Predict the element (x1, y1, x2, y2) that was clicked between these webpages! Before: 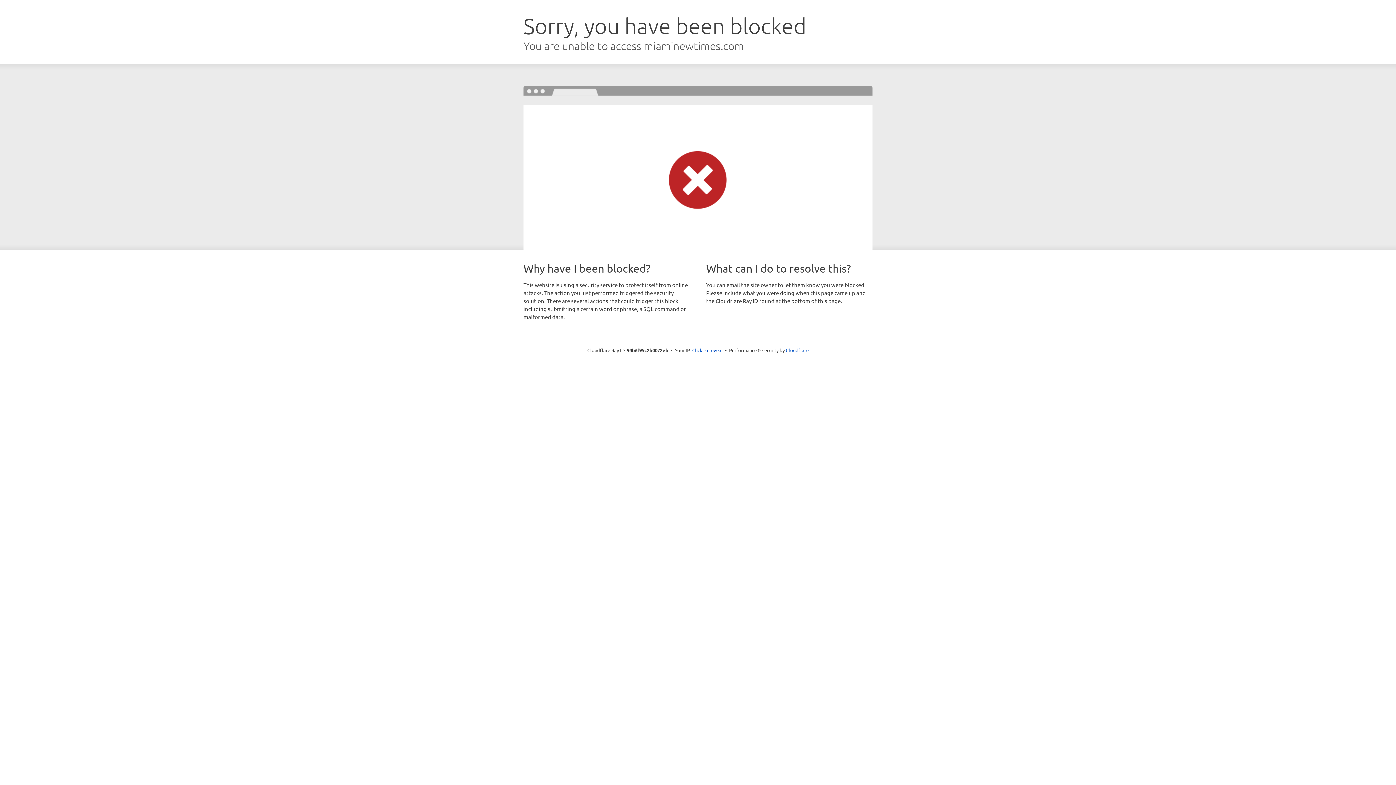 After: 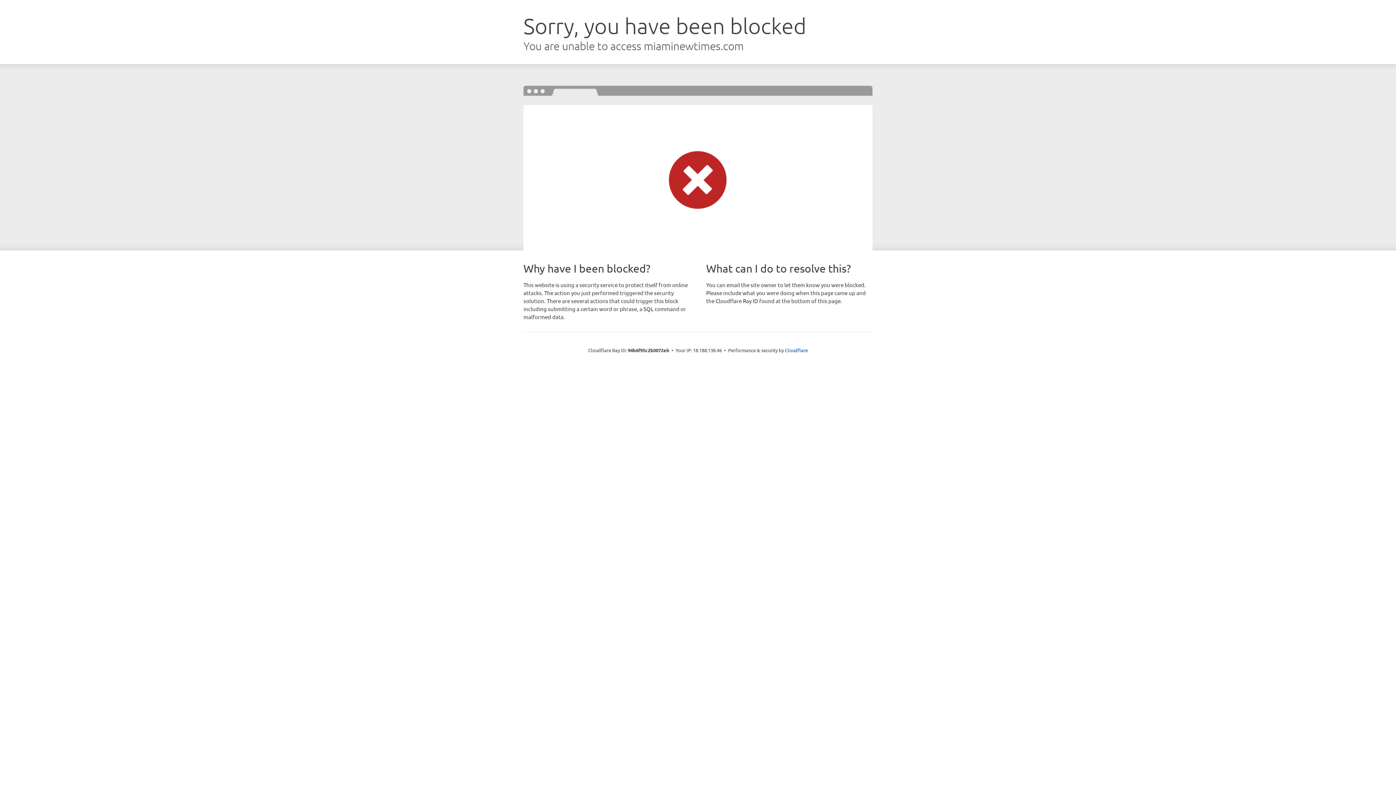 Action: bbox: (692, 346, 722, 353) label: Click to reveal